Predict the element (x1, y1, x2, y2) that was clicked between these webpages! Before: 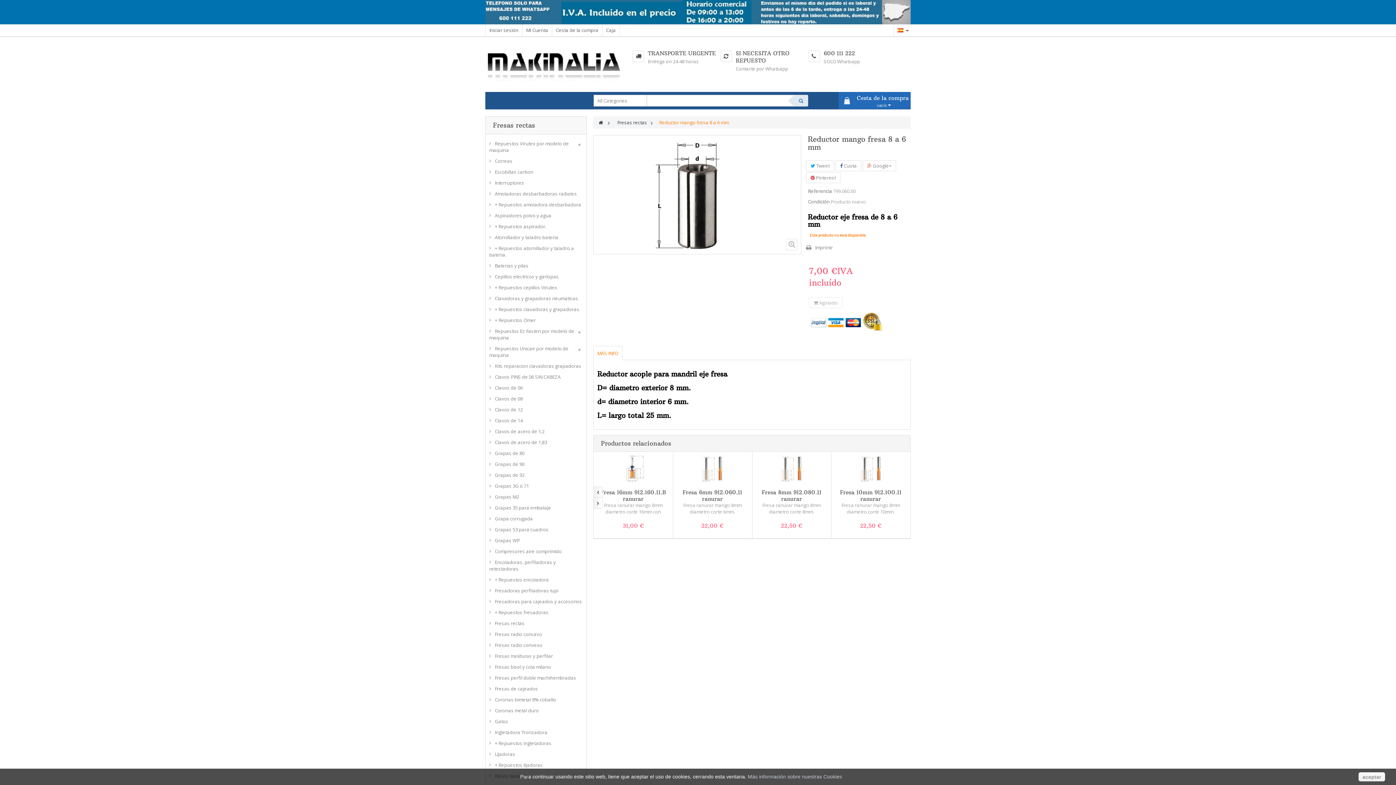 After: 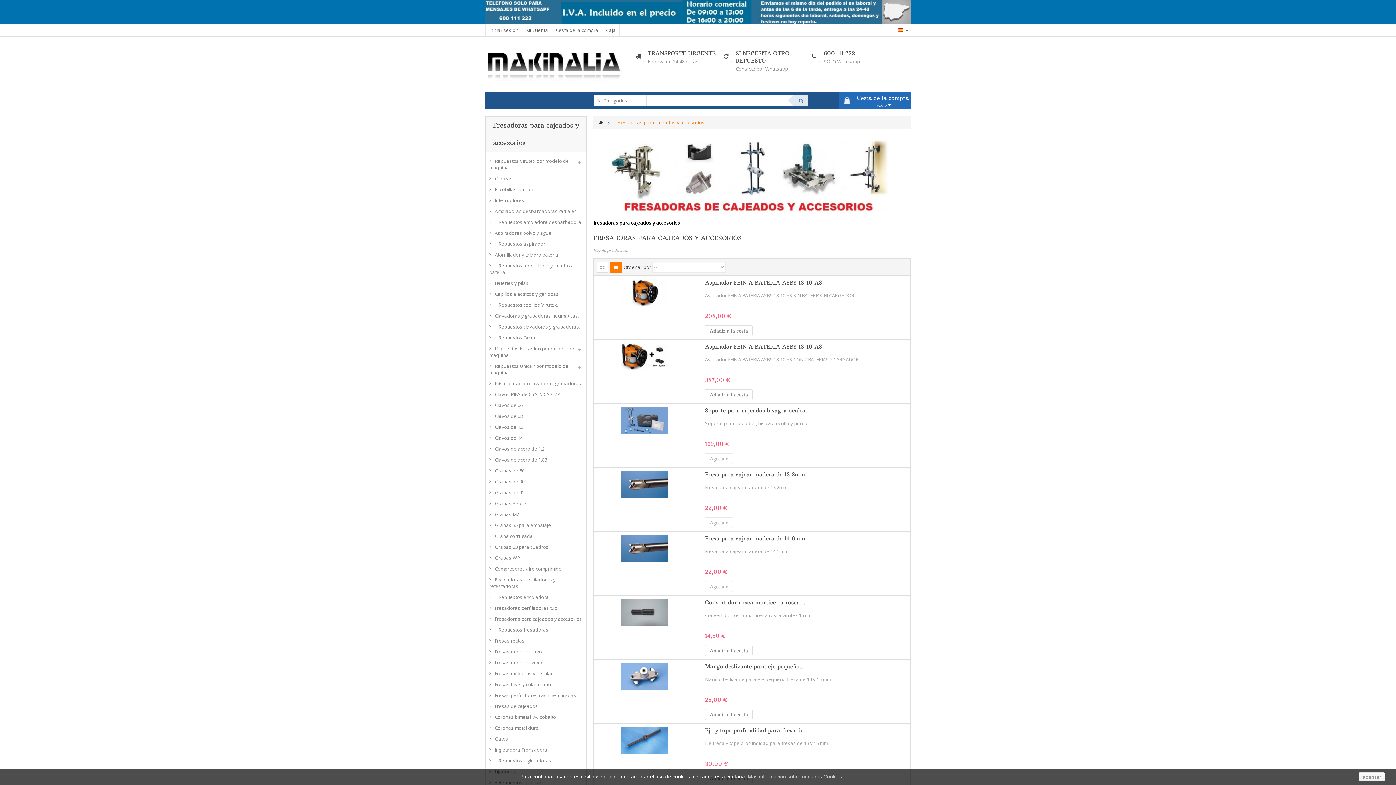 Action: bbox: (489, 598, 582, 605) label: Fresadoras para cajeados y accesorios